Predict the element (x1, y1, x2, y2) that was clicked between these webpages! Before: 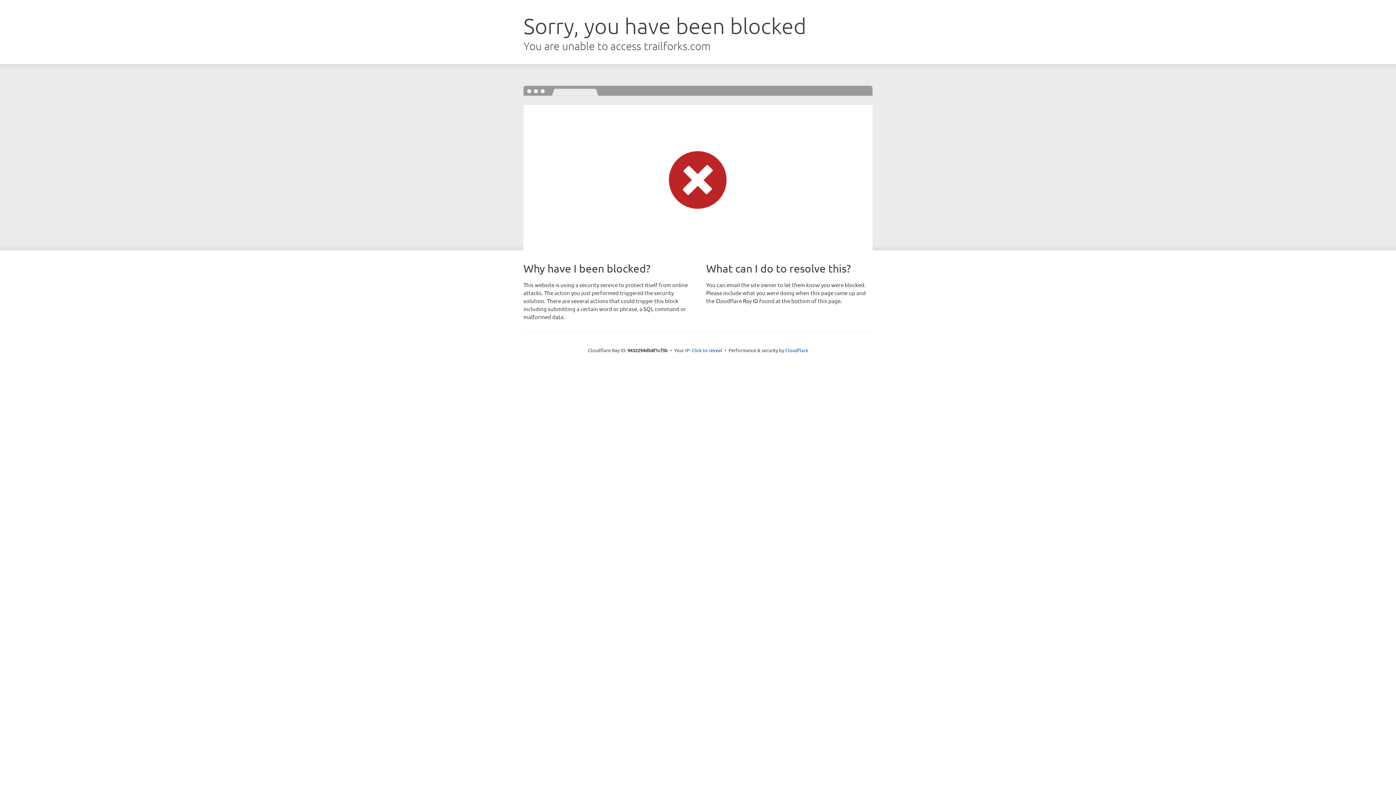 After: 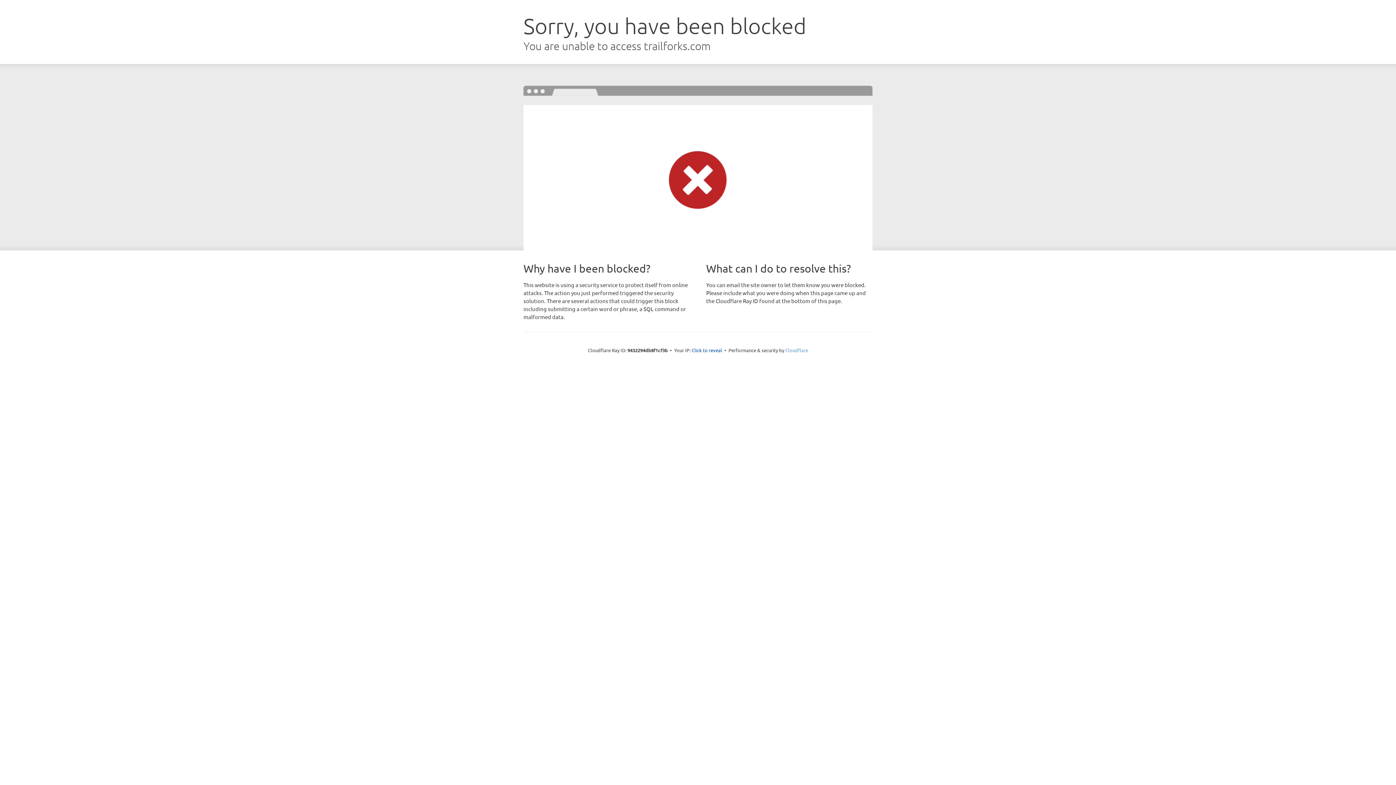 Action: label: Cloudflare bbox: (785, 347, 808, 353)